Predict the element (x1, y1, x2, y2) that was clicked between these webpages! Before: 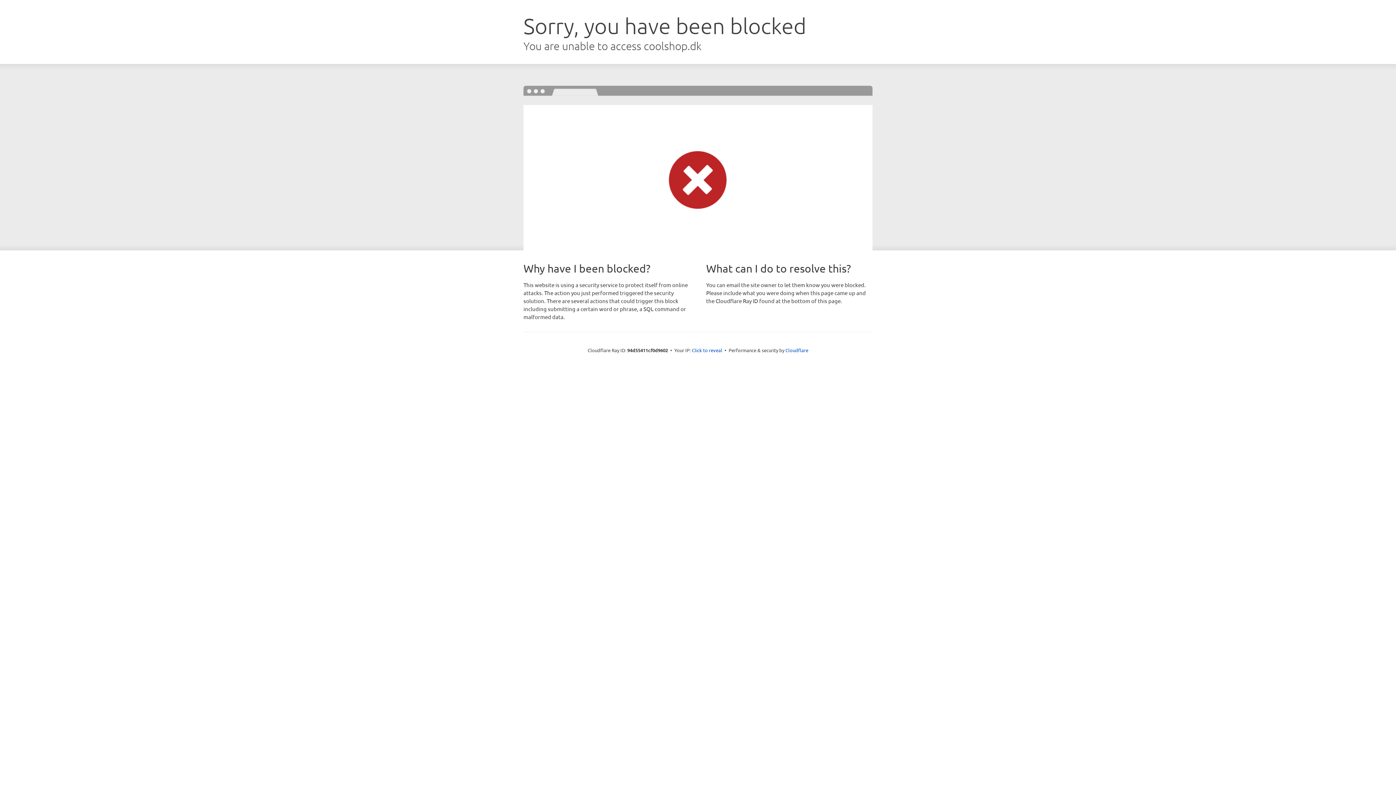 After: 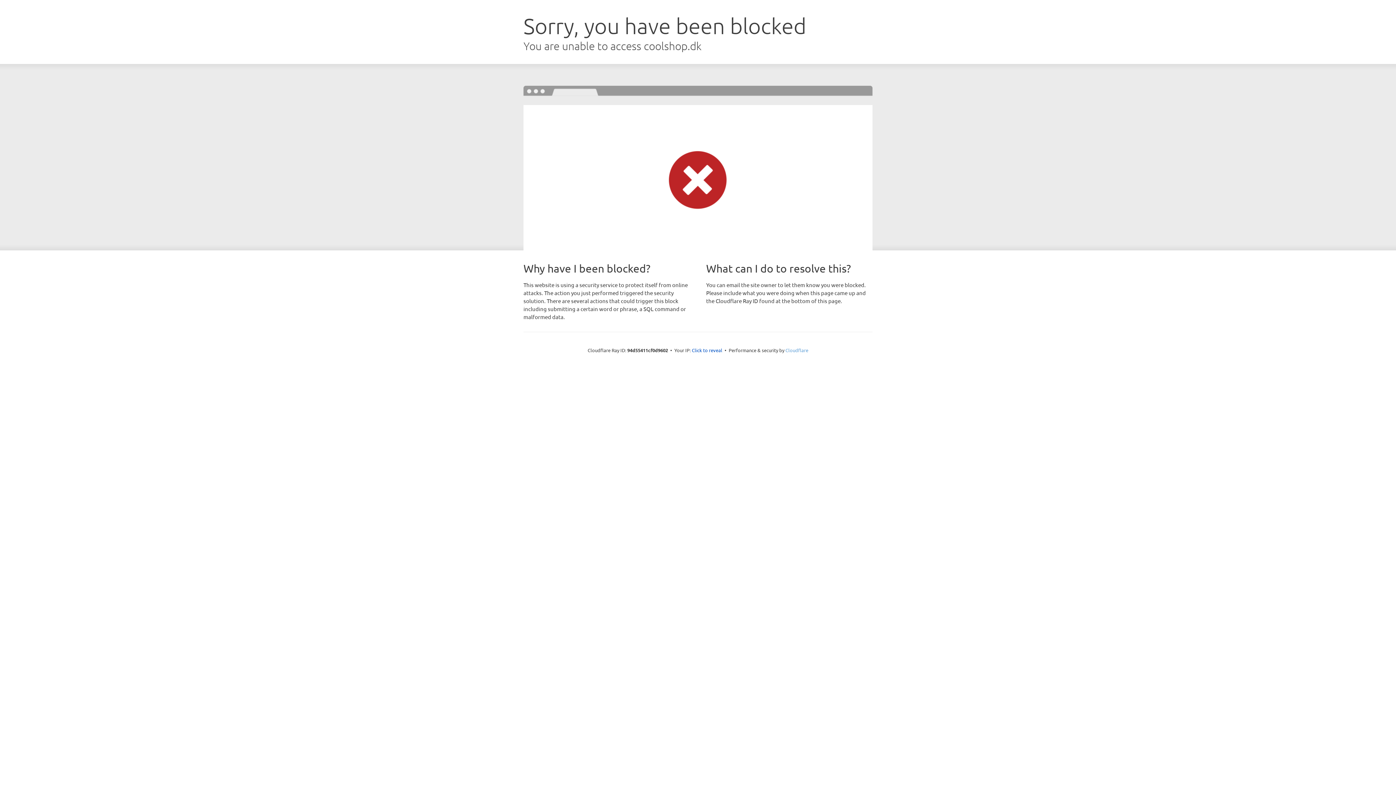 Action: label: Cloudflare bbox: (785, 347, 808, 353)